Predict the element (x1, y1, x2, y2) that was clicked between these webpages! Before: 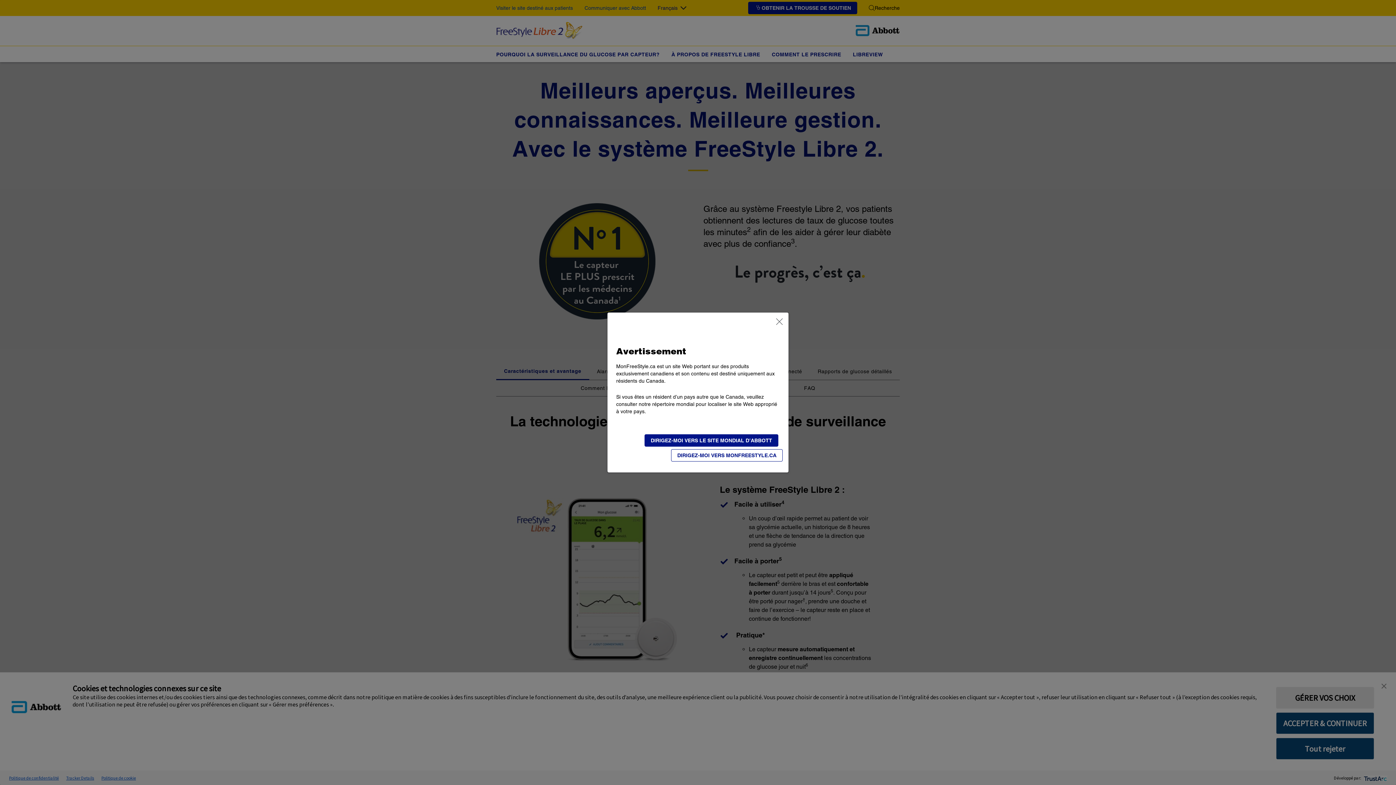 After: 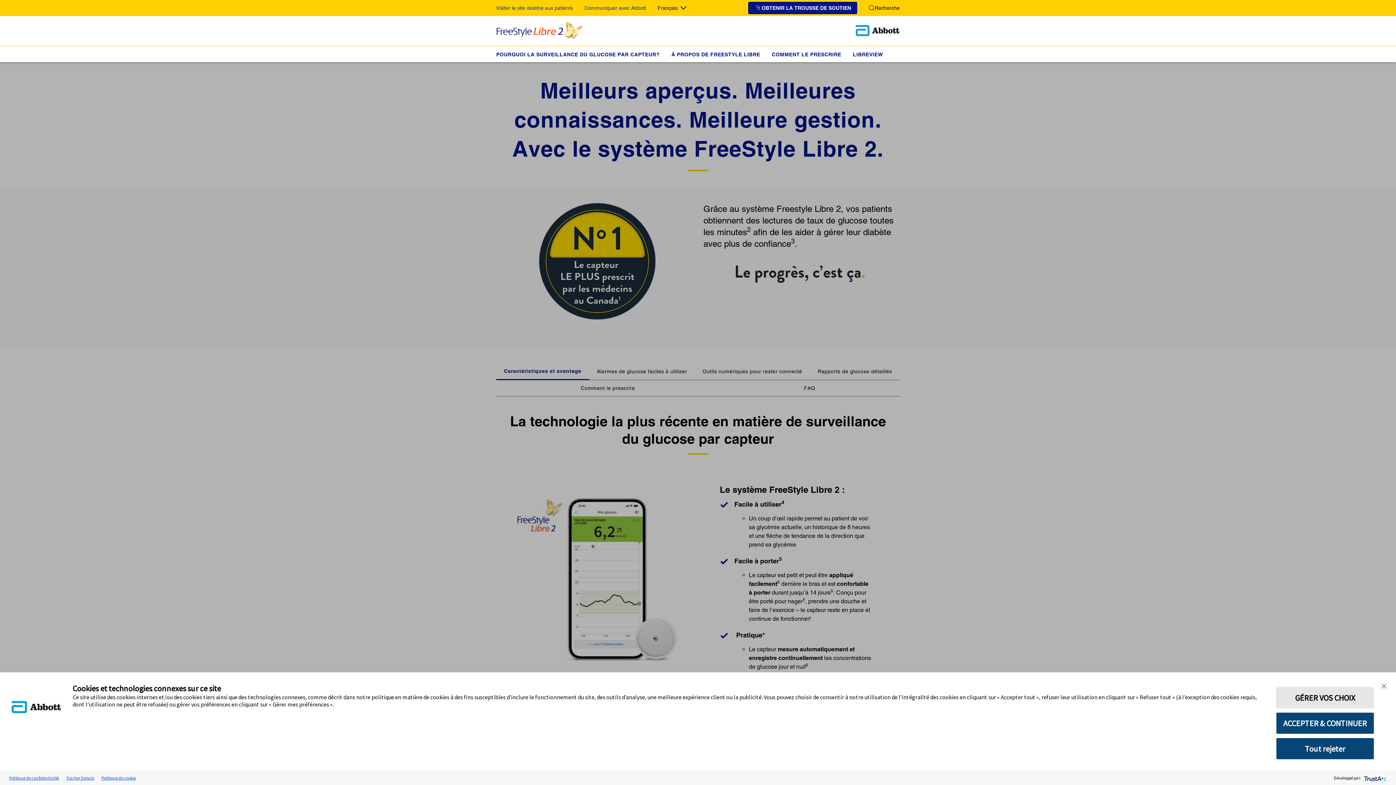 Action: label: DIRIGEZ-MOI VERS MONFREESTYLE.CA bbox: (671, 449, 782, 461)